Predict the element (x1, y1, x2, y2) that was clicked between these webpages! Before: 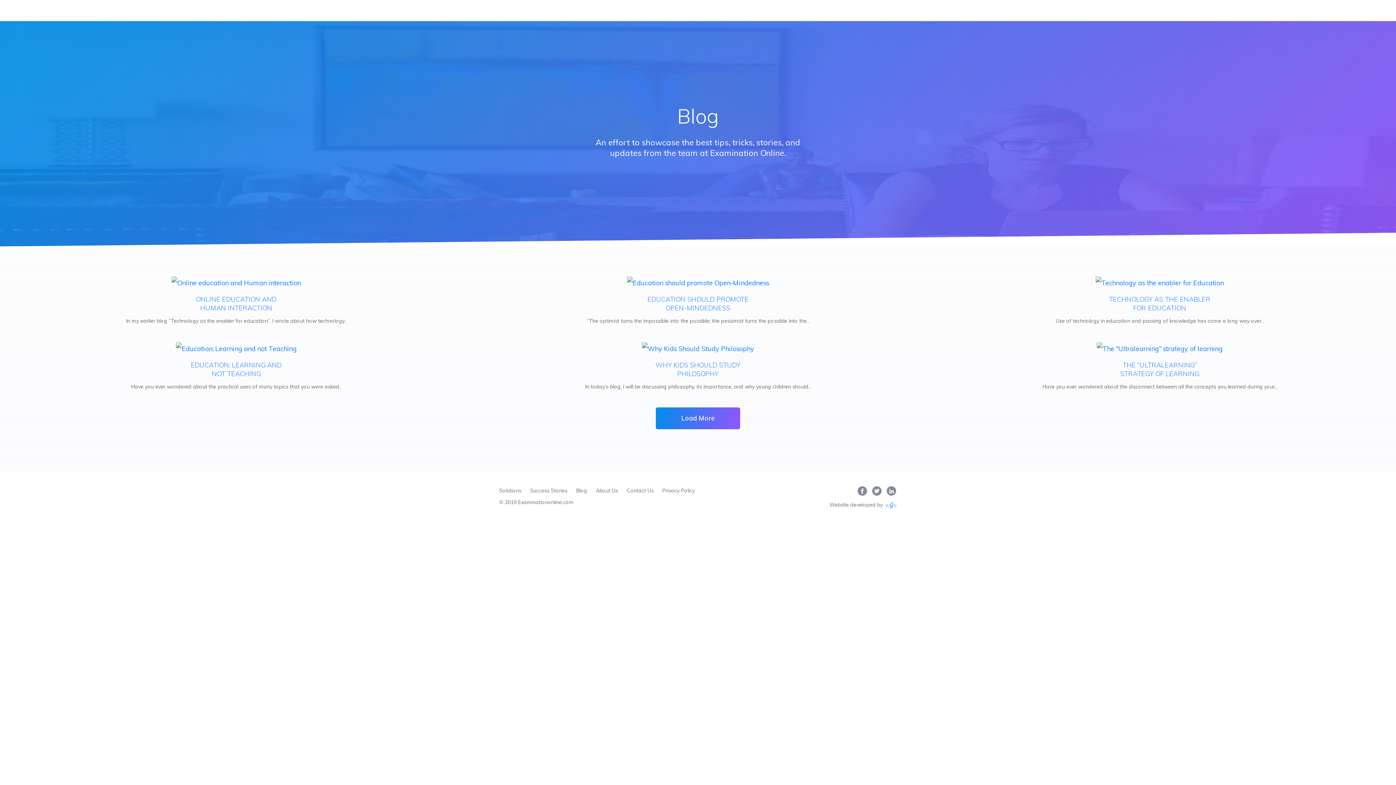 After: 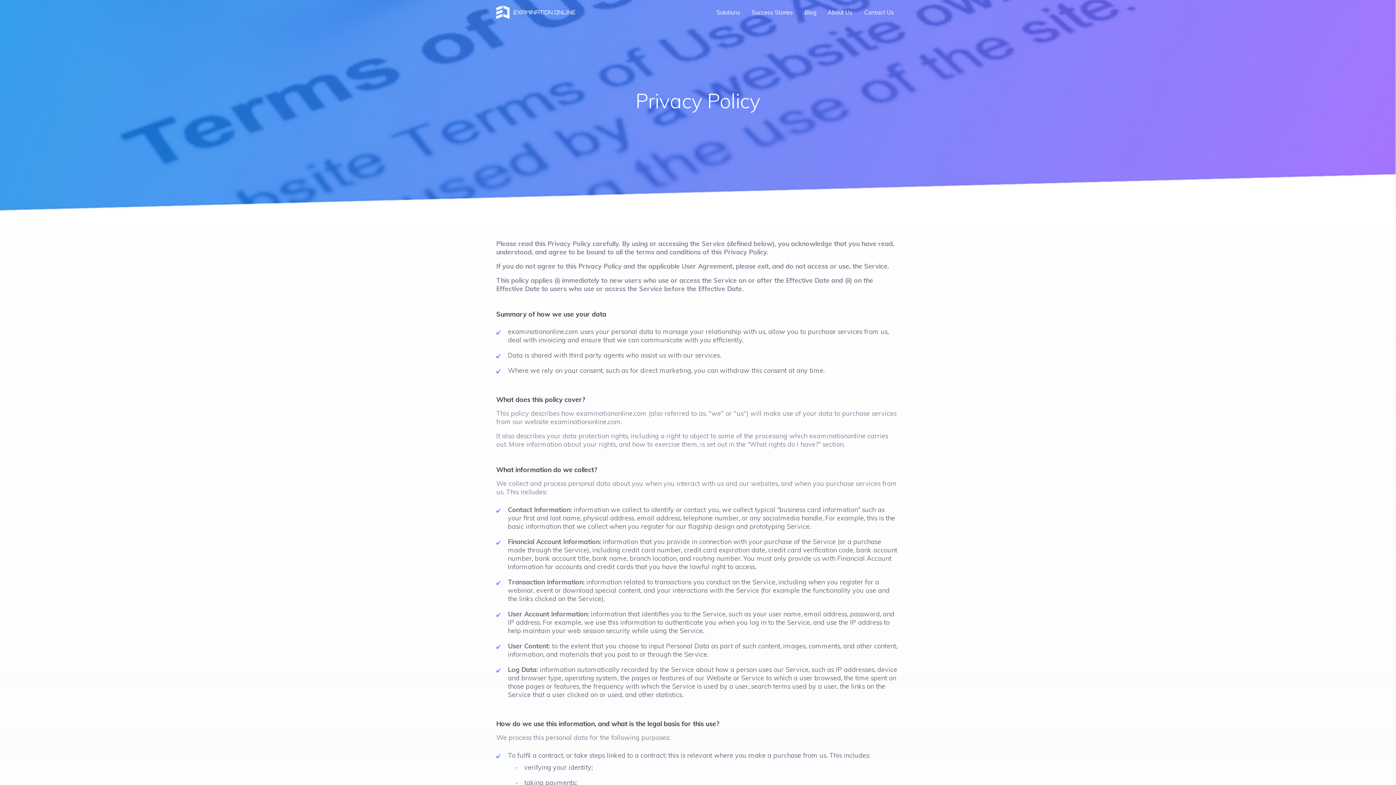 Action: bbox: (657, 485, 698, 495) label: Privacy Policy